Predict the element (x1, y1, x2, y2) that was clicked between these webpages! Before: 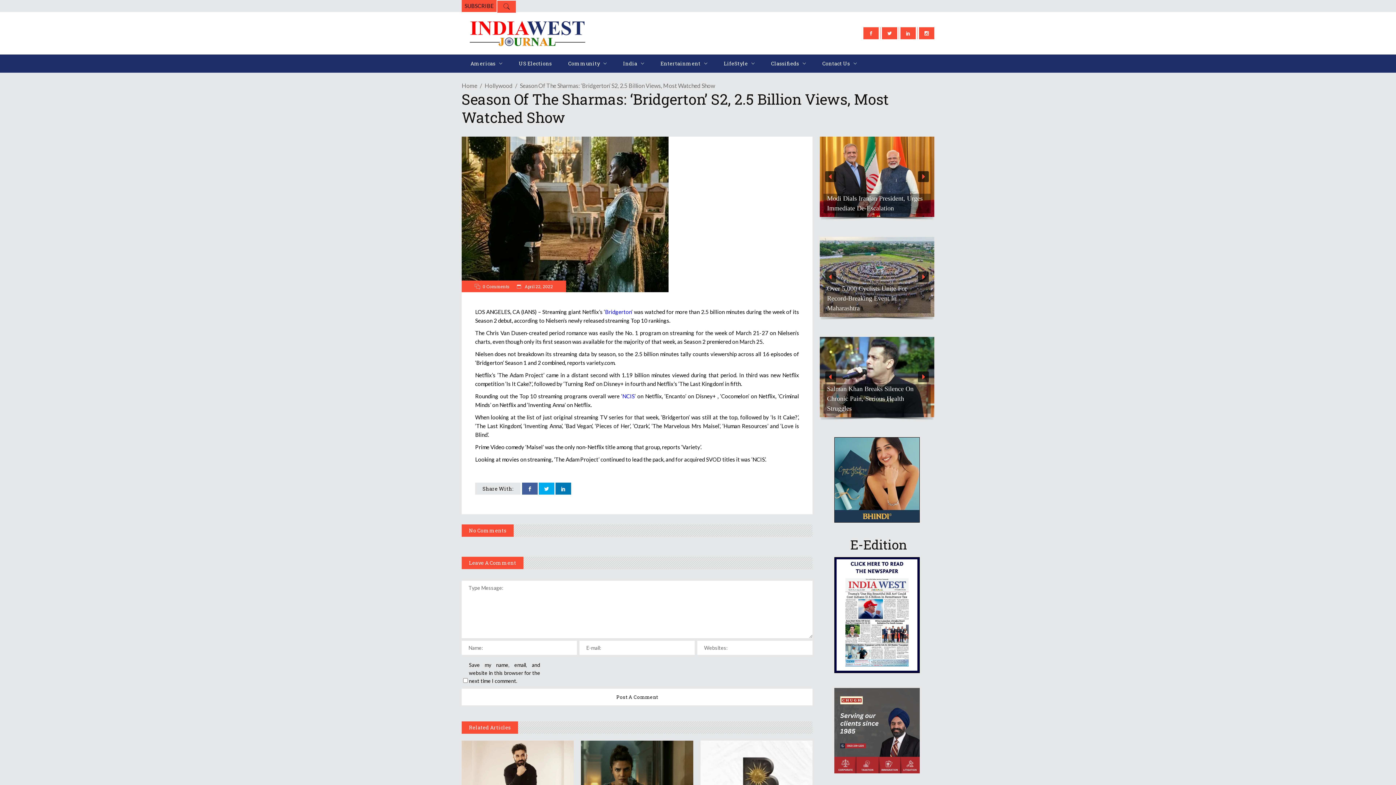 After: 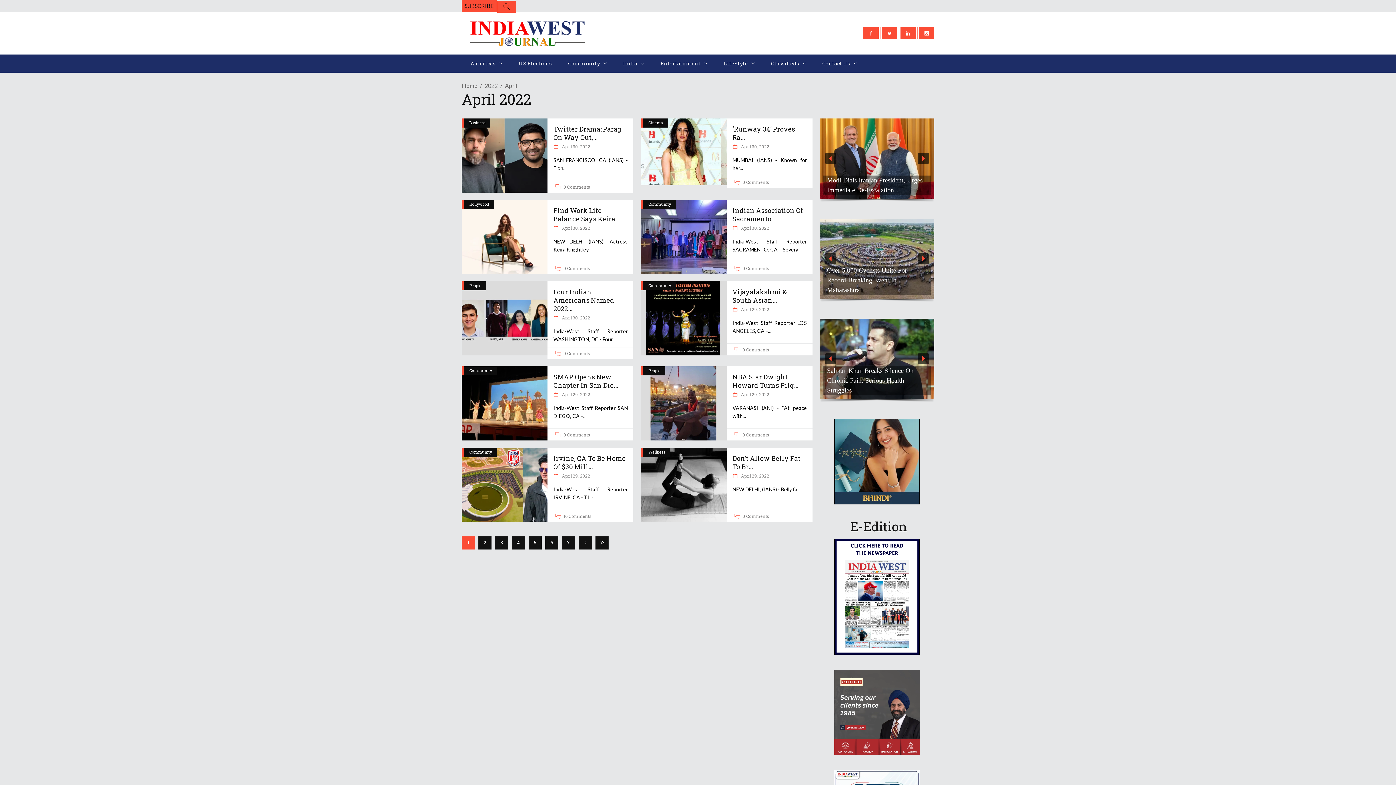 Action: label:  April 22, 2022 bbox: (517, 280, 553, 292)